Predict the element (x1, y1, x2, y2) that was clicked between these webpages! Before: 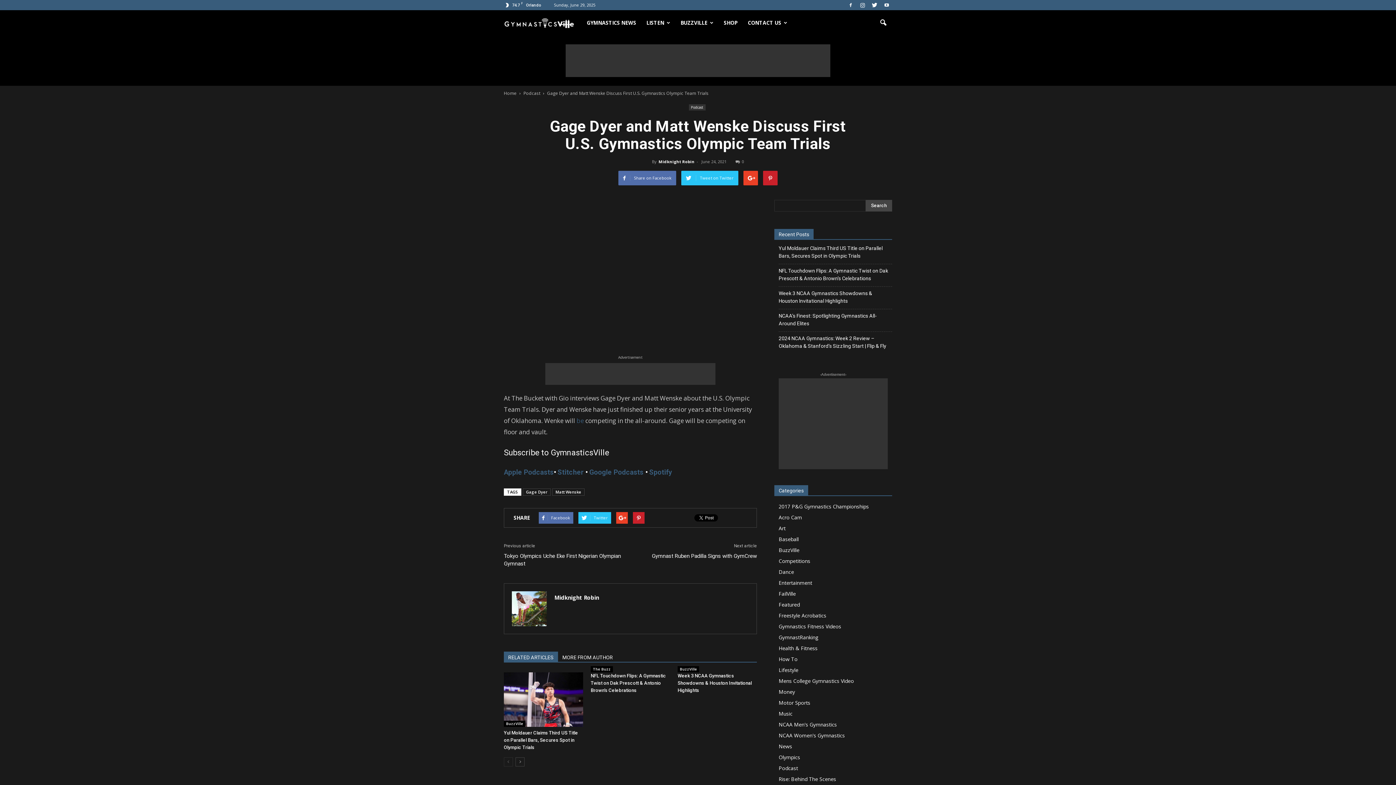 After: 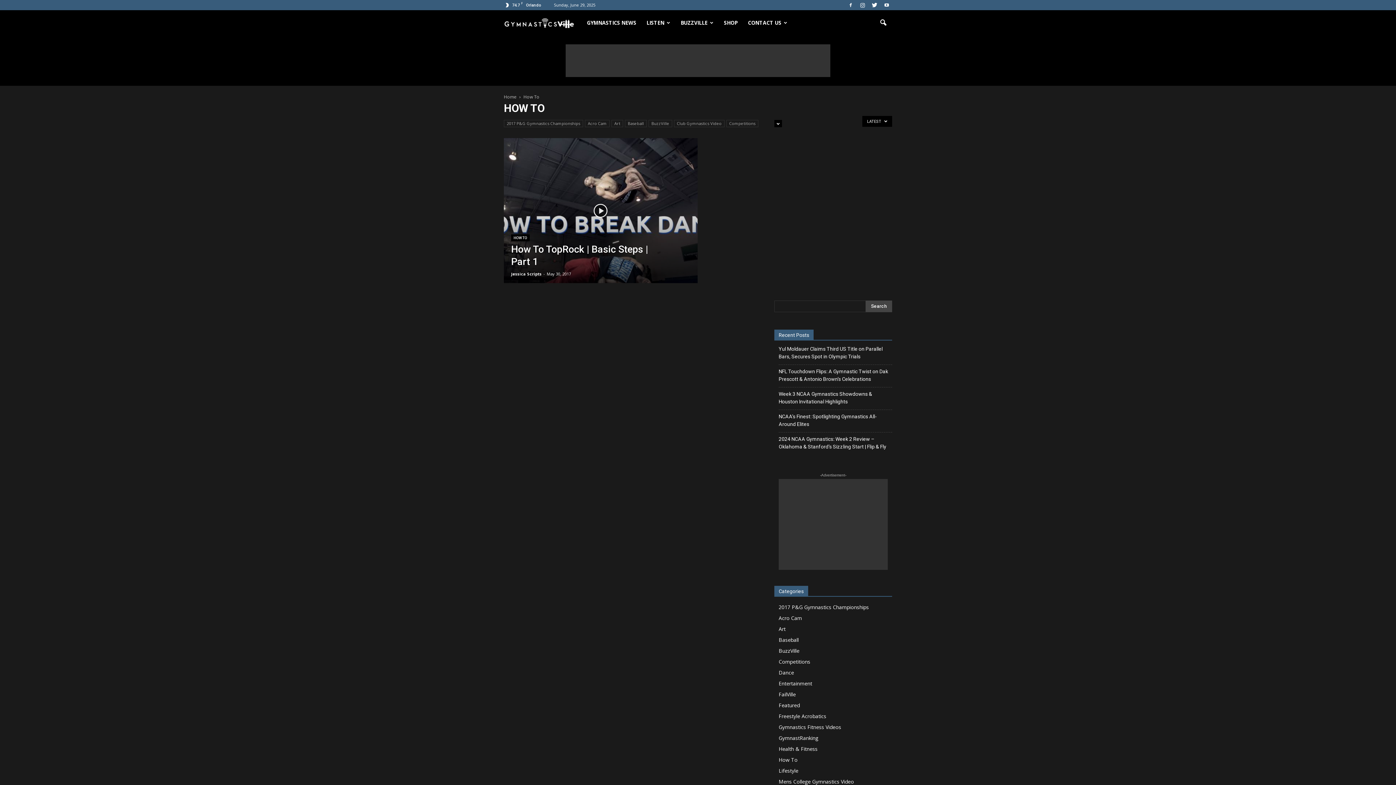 Action: label: How To bbox: (778, 656, 797, 662)